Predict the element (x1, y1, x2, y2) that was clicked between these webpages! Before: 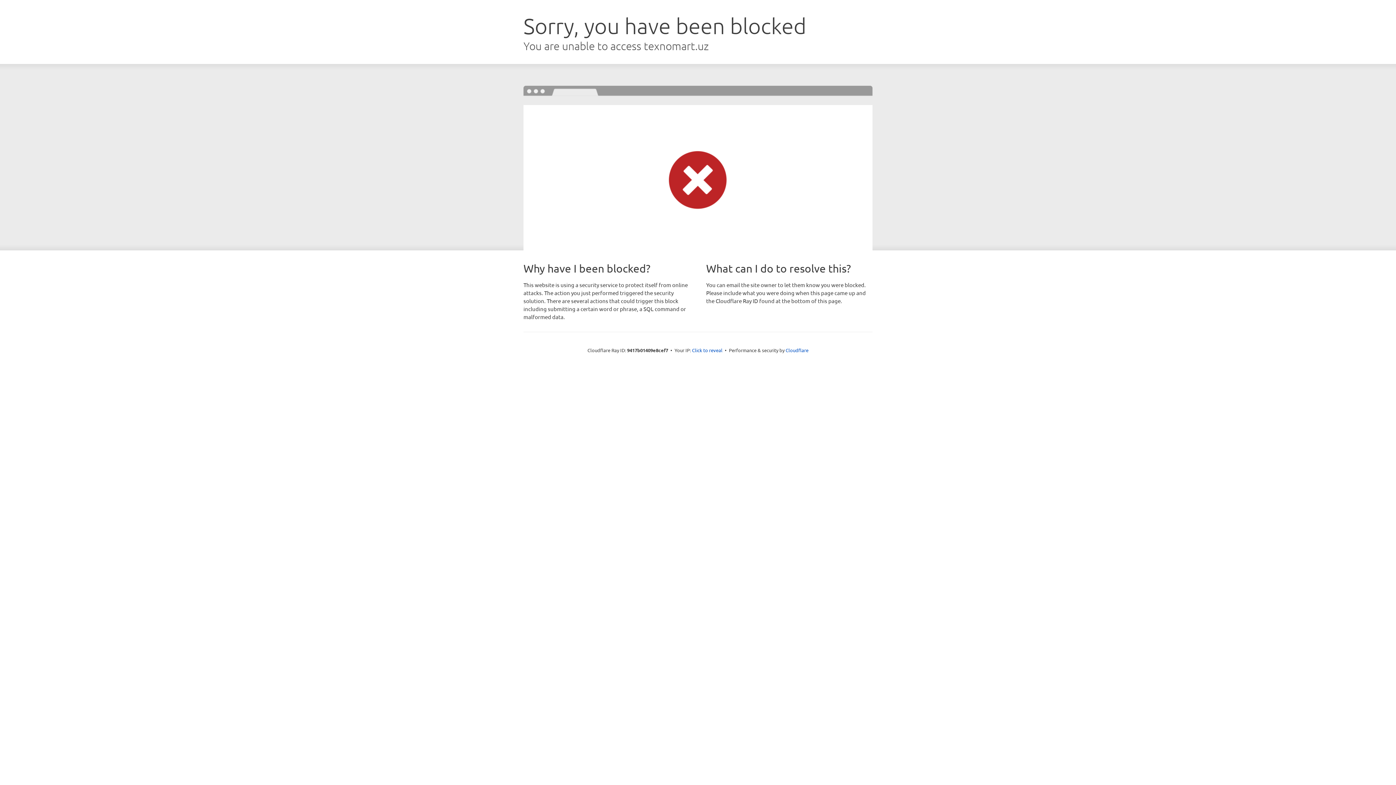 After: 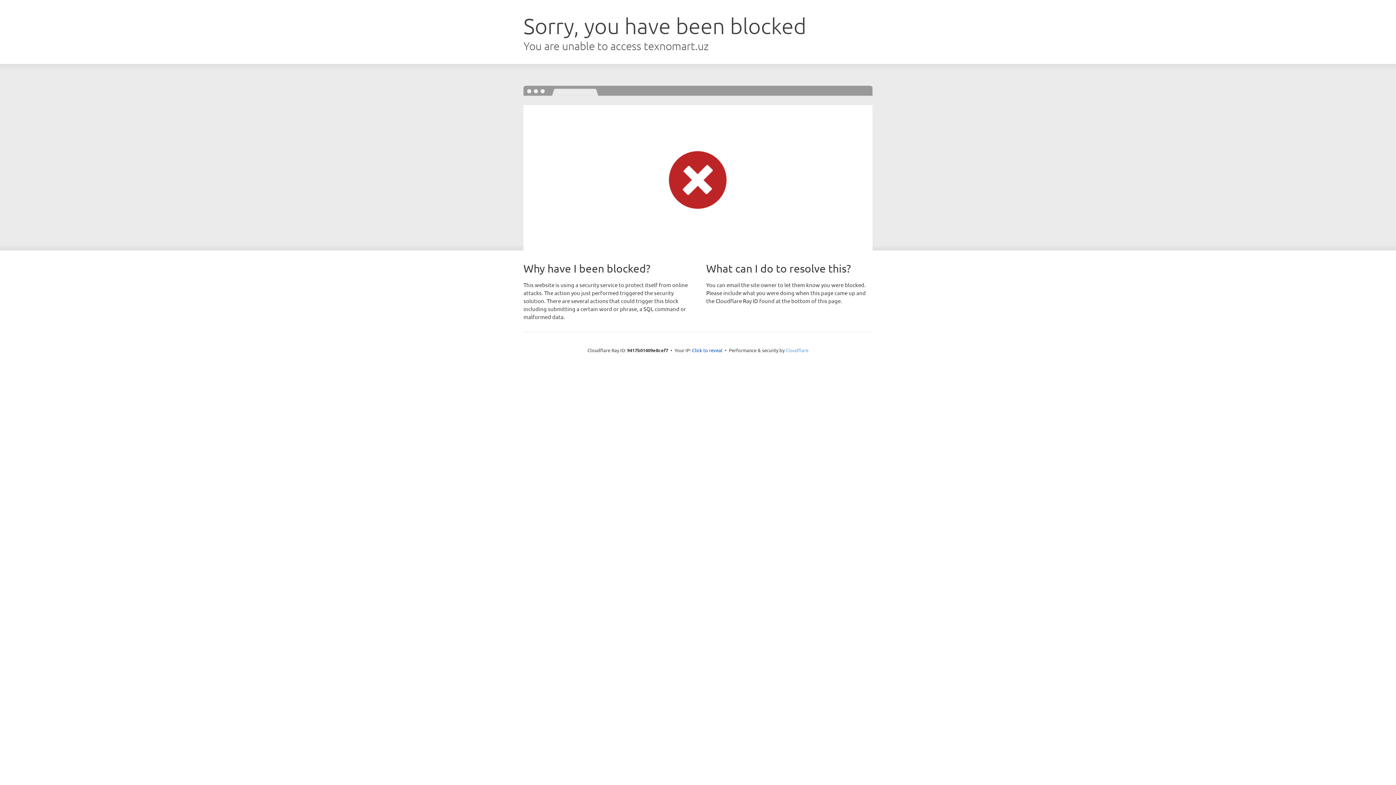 Action: label: Cloudflare bbox: (785, 347, 808, 353)